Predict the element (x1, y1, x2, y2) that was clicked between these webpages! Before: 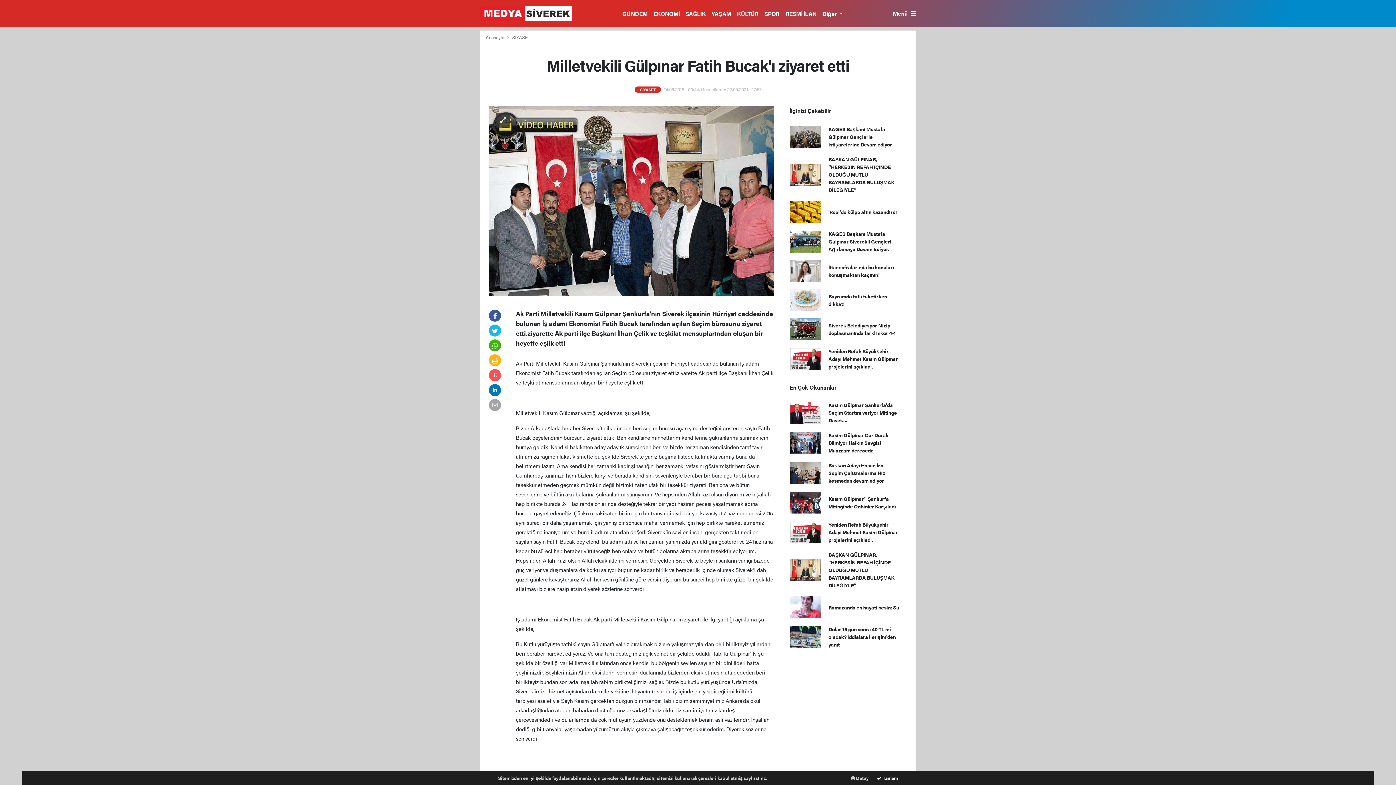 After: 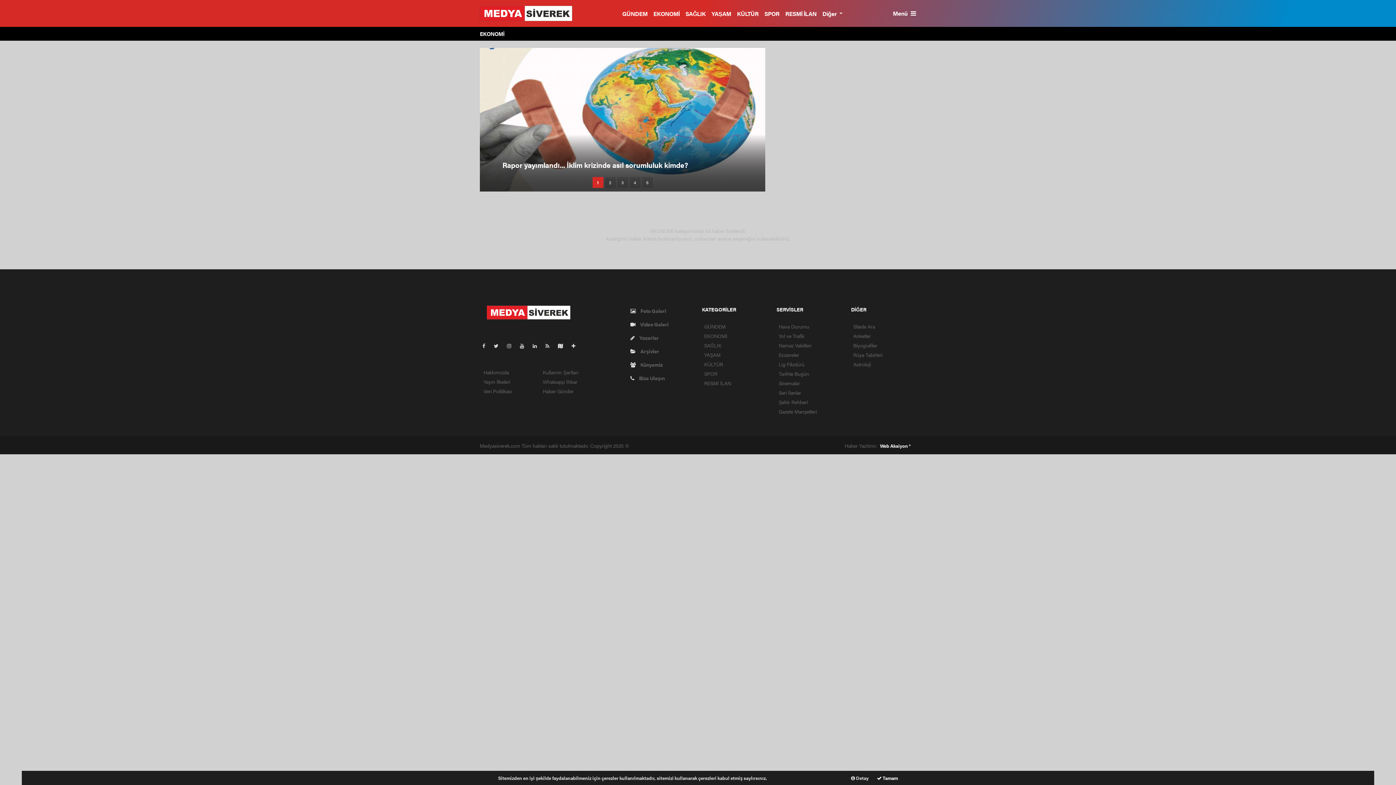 Action: bbox: (653, 9, 679, 17) label: EKONOMİ